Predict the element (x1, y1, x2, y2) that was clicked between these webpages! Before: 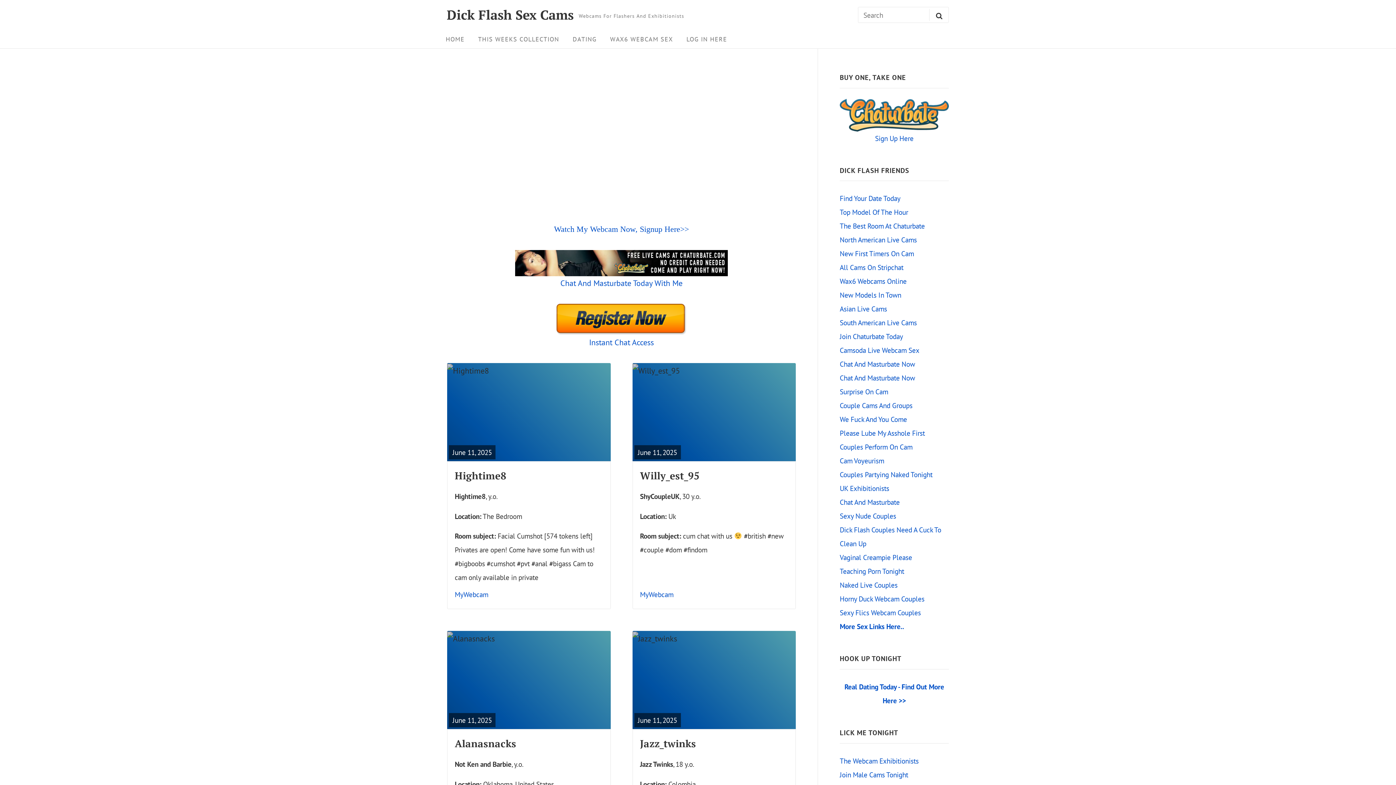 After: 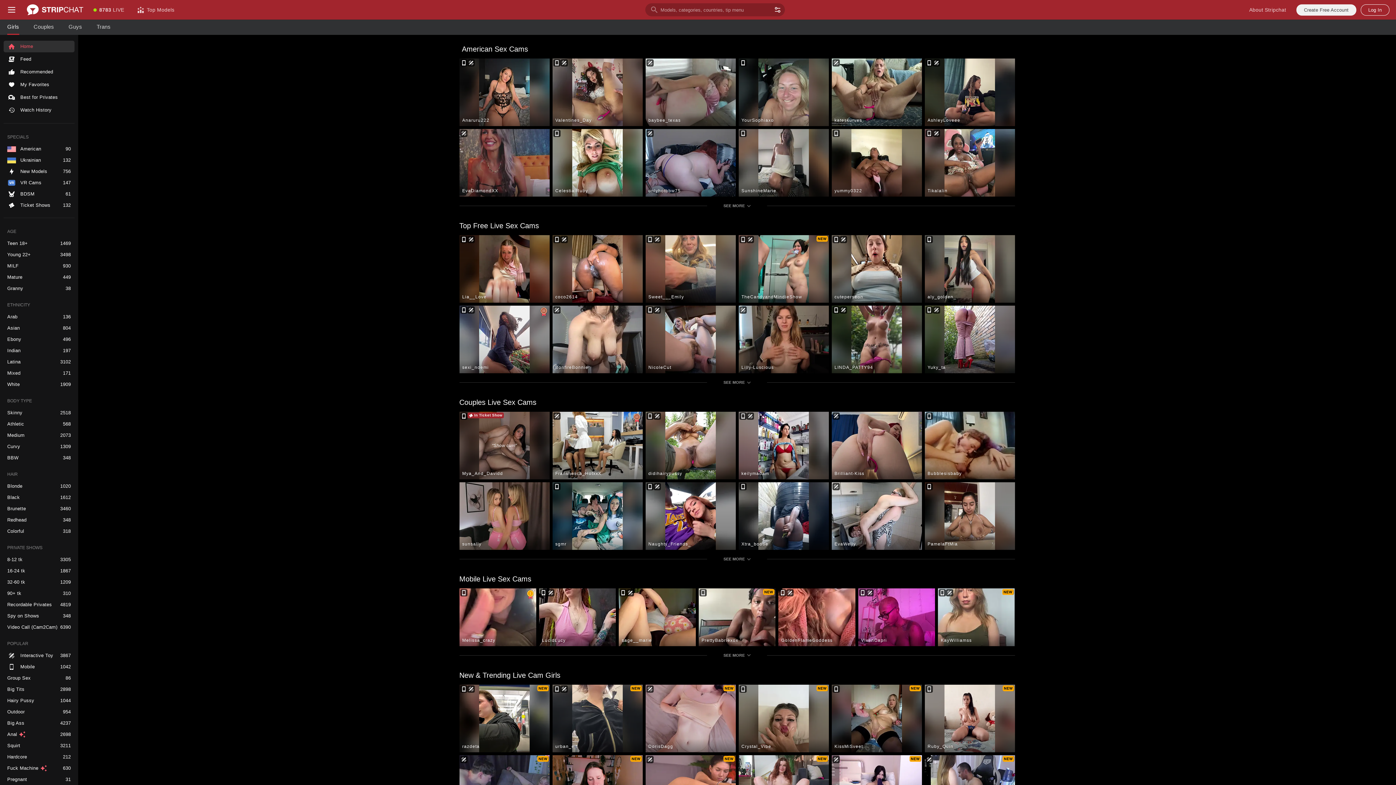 Action: label: All Cams On Stripchat bbox: (840, 263, 903, 272)